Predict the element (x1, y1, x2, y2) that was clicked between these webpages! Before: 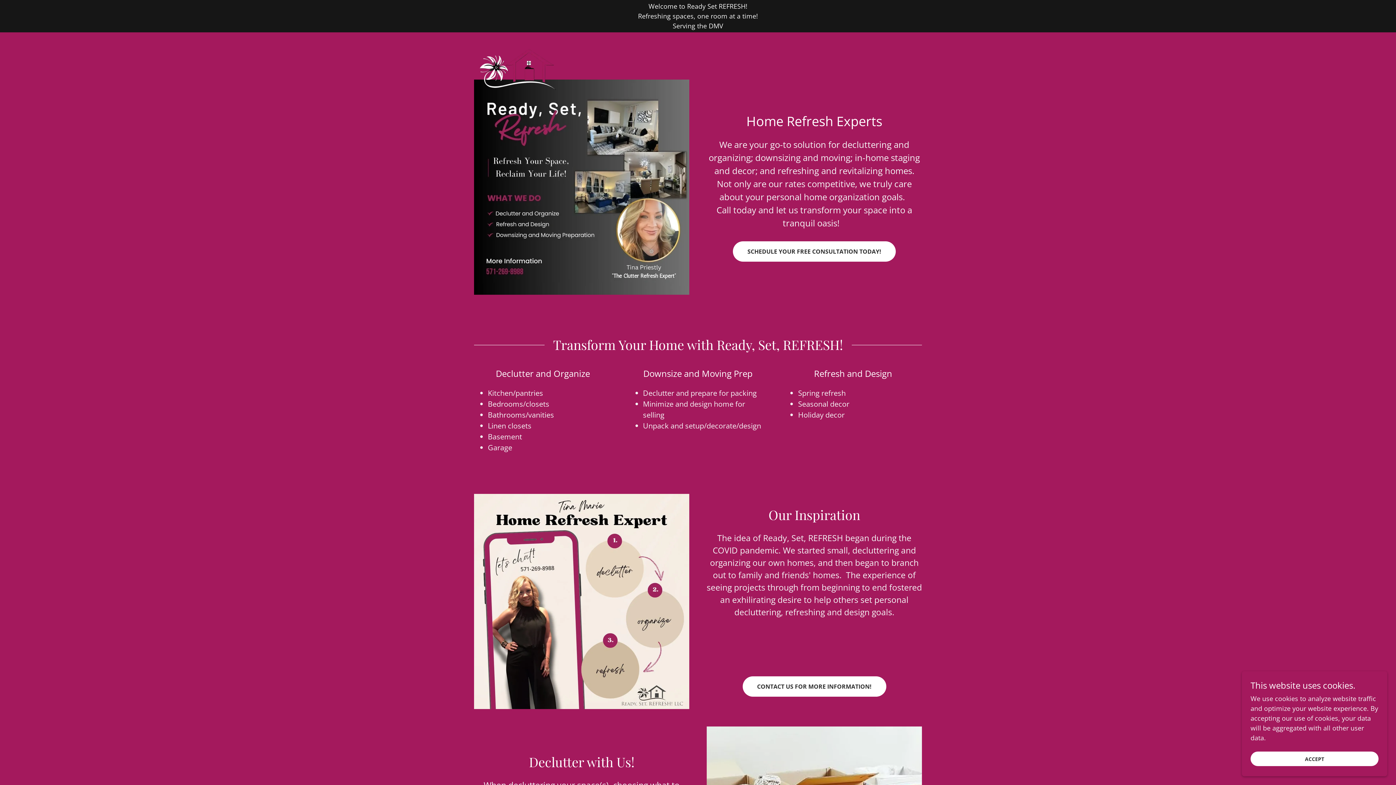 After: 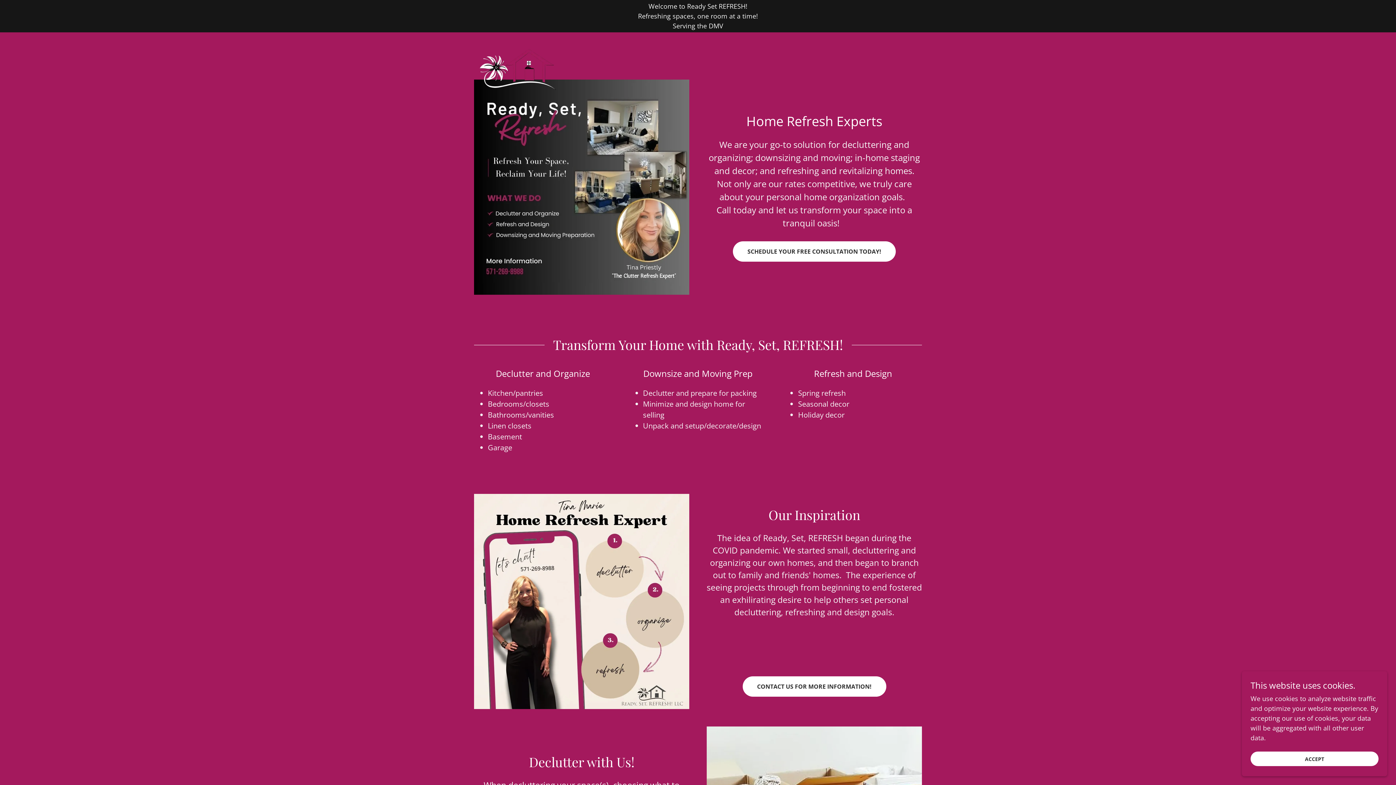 Action: bbox: (742, 676, 886, 696) label: CONTACT US FOR MORE INFORMATION!